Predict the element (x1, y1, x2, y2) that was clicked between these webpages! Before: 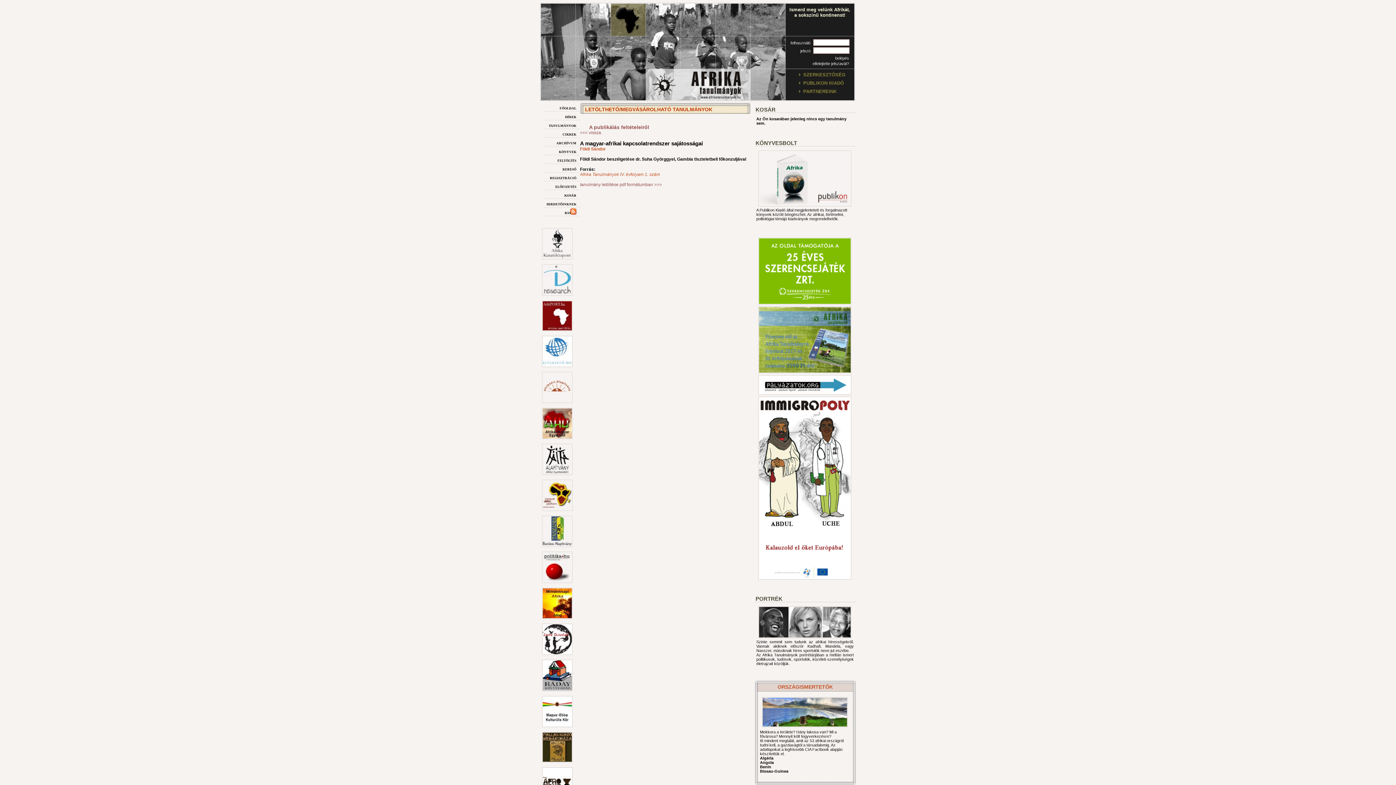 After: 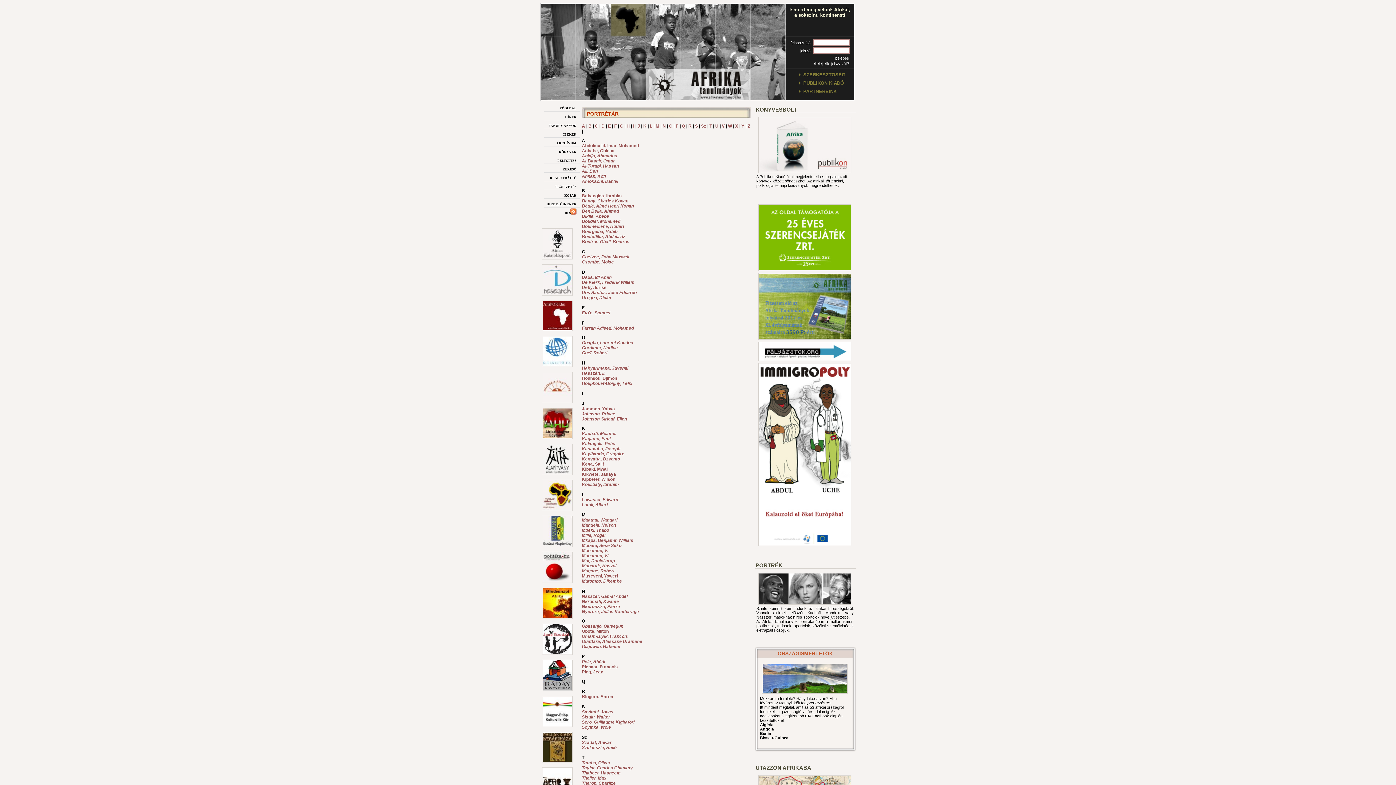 Action: label: PORTRÉK bbox: (755, 596, 782, 602)